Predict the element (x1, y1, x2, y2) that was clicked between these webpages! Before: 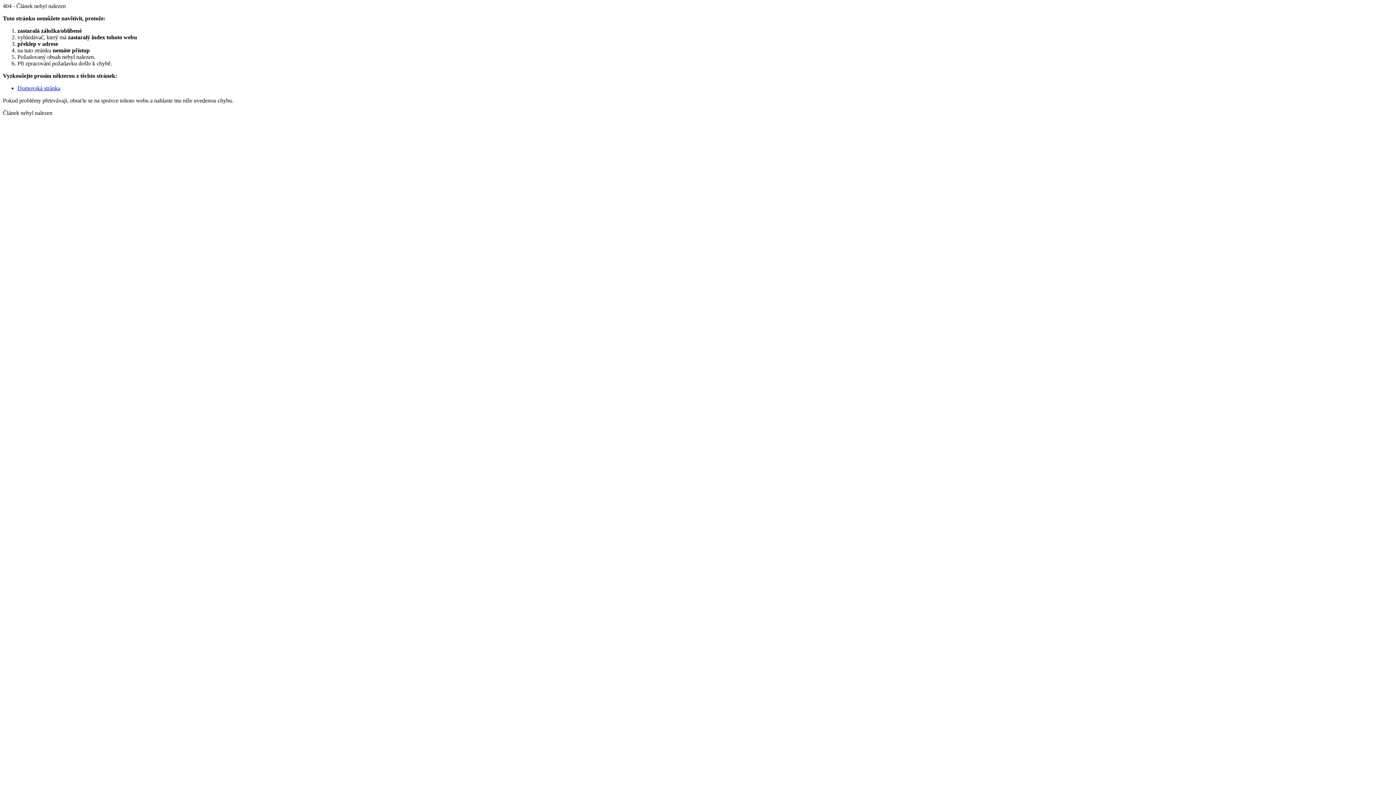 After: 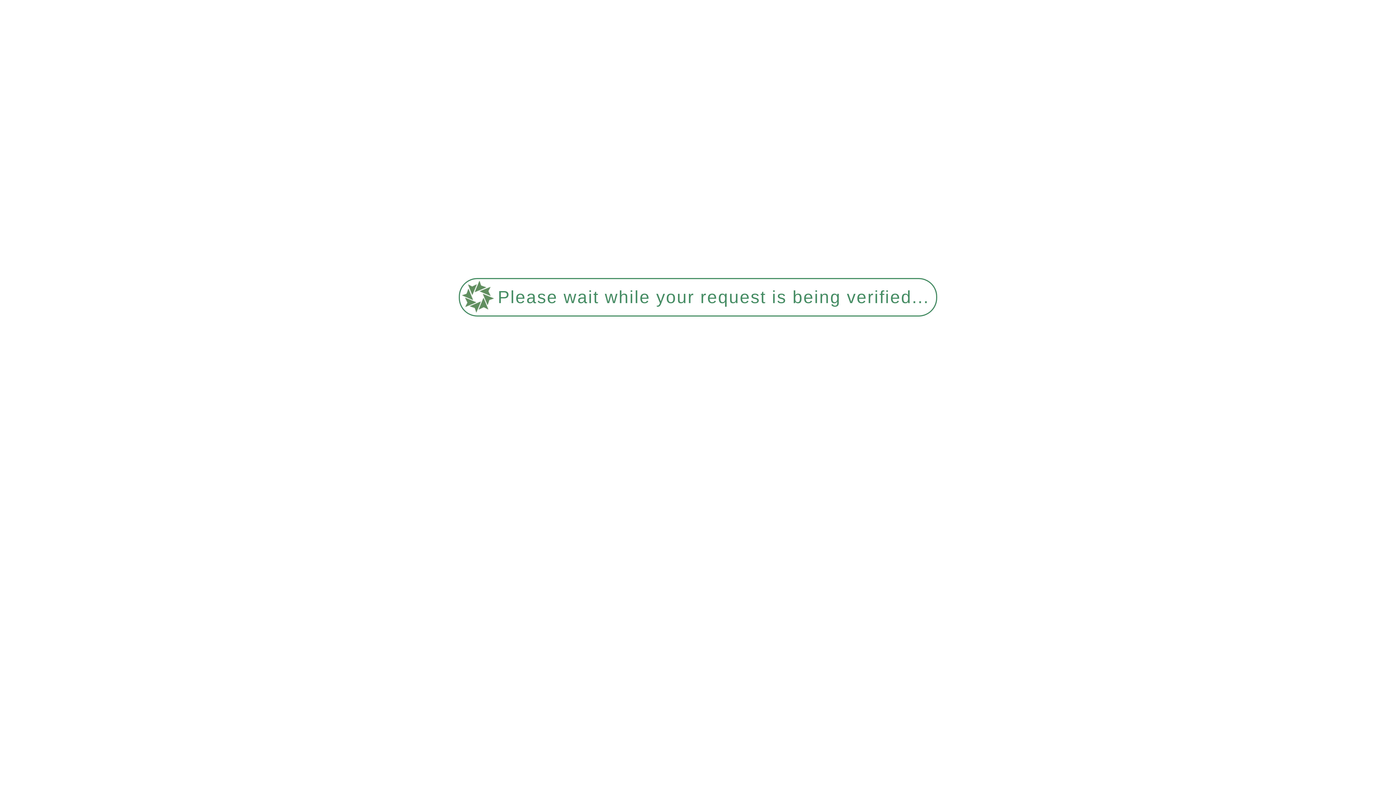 Action: label: Domovská stránka bbox: (17, 85, 60, 91)